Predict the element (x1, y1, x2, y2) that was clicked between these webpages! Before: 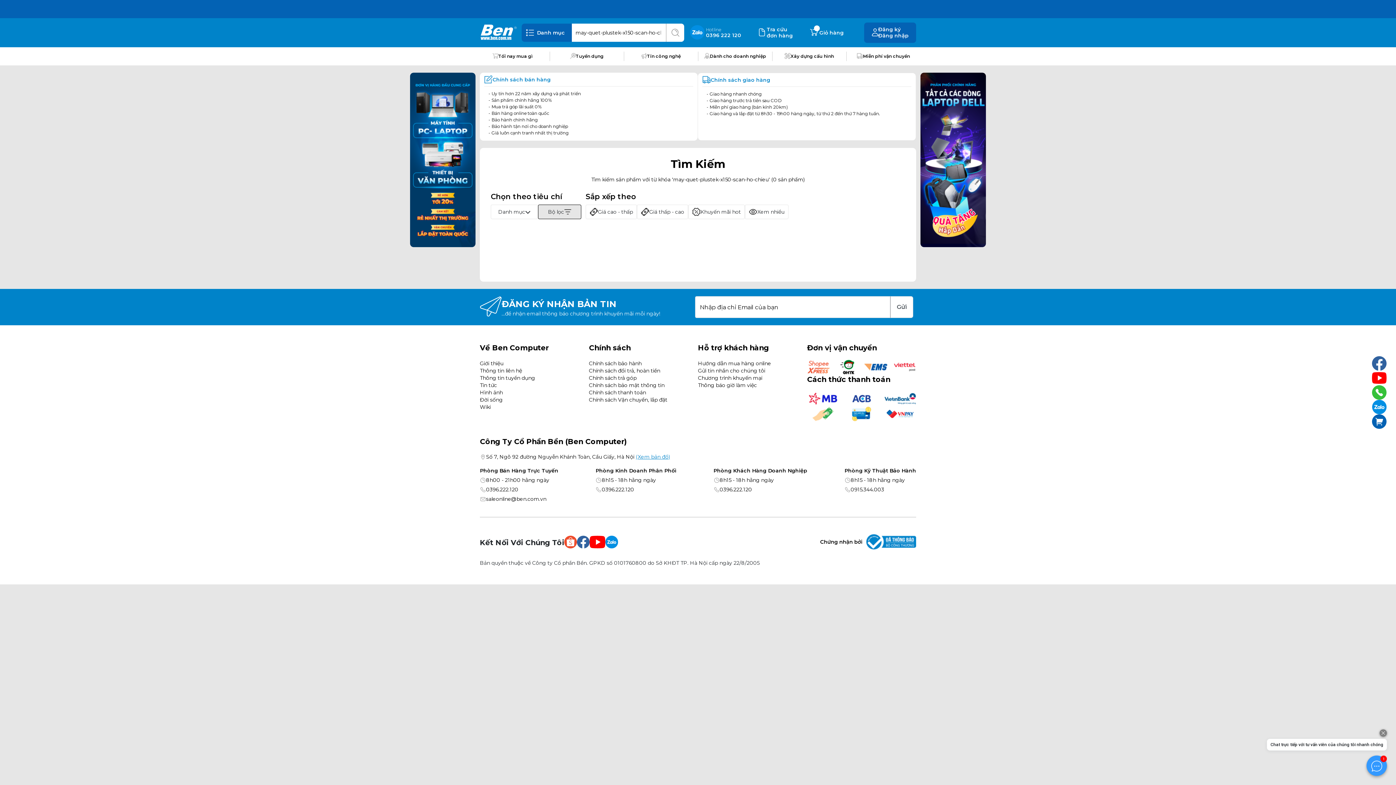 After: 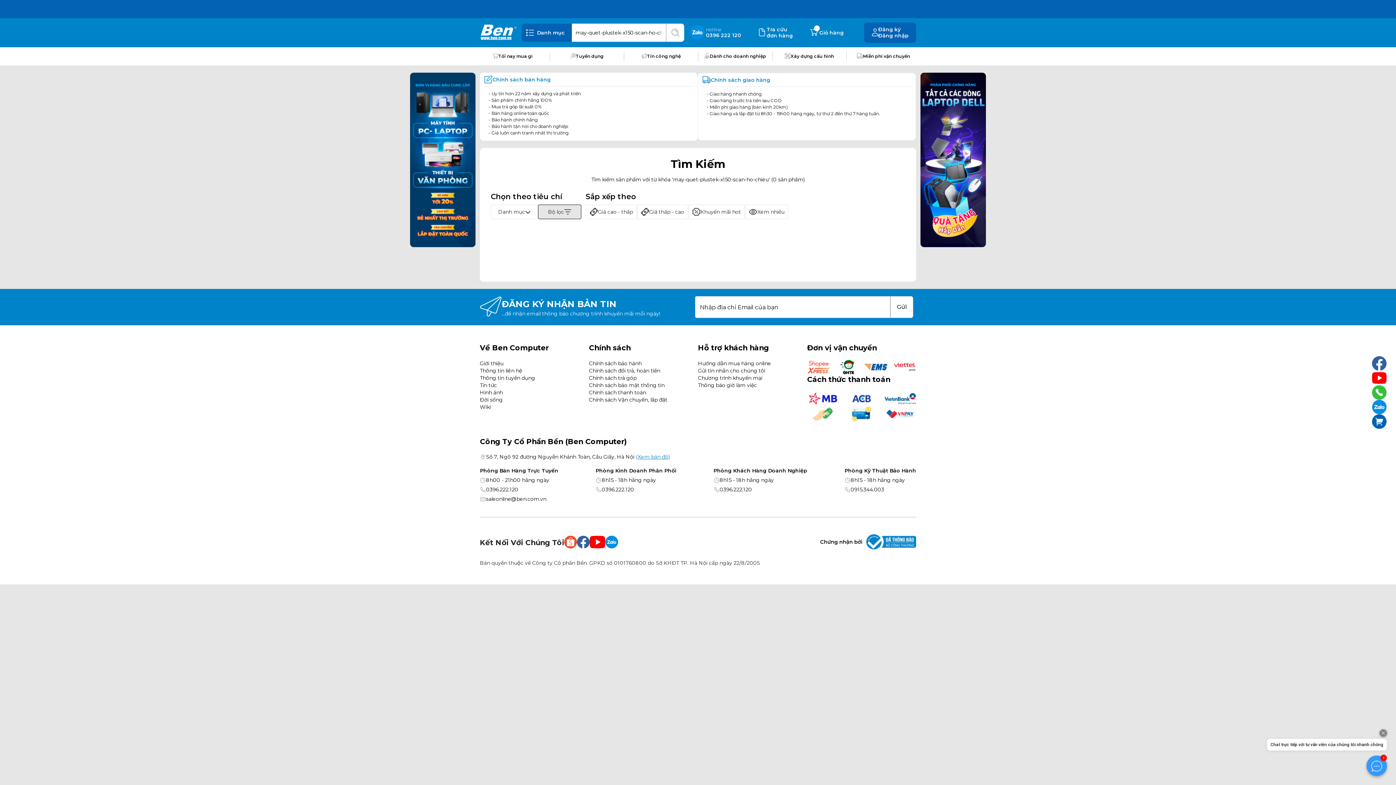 Action: label: Gửi tin nhắn cho chúng tôi bbox: (698, 367, 807, 374)